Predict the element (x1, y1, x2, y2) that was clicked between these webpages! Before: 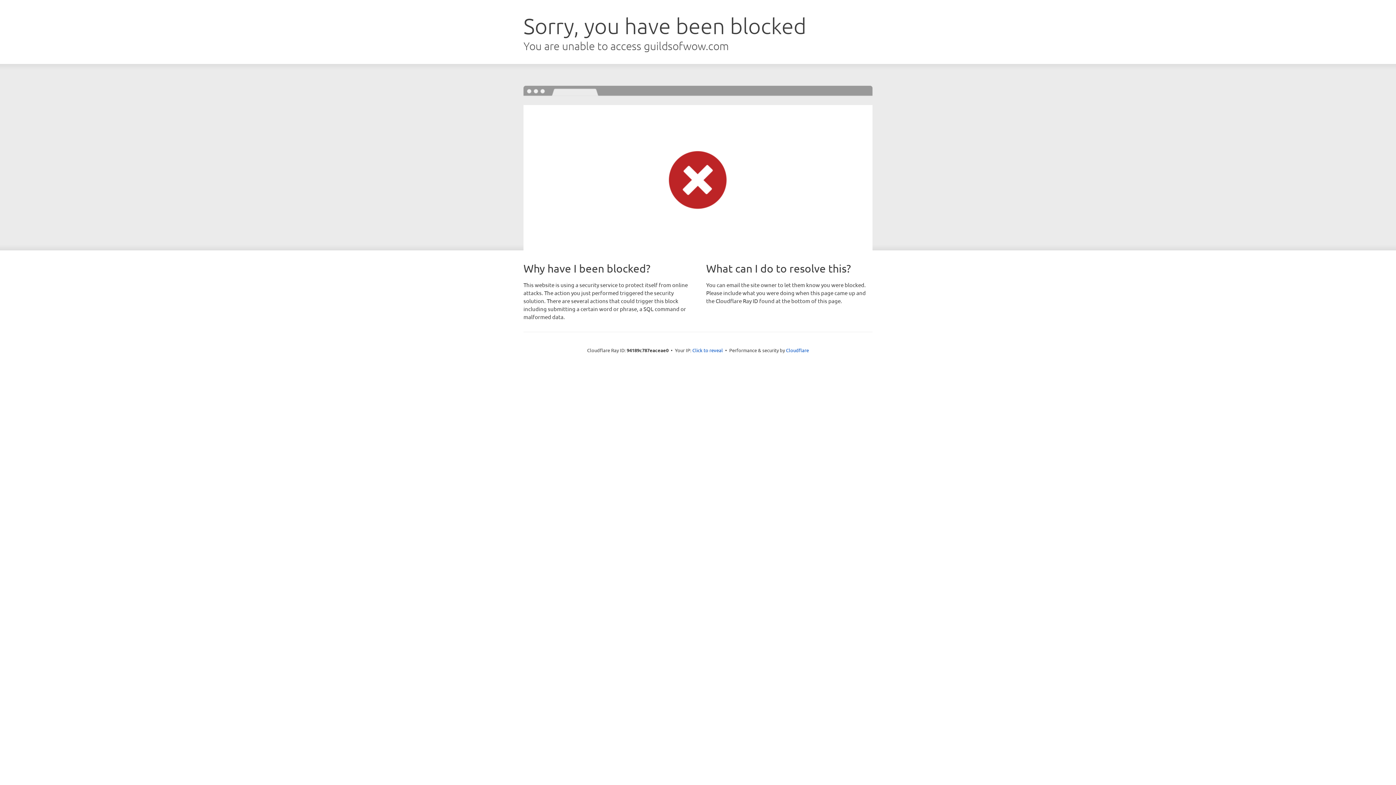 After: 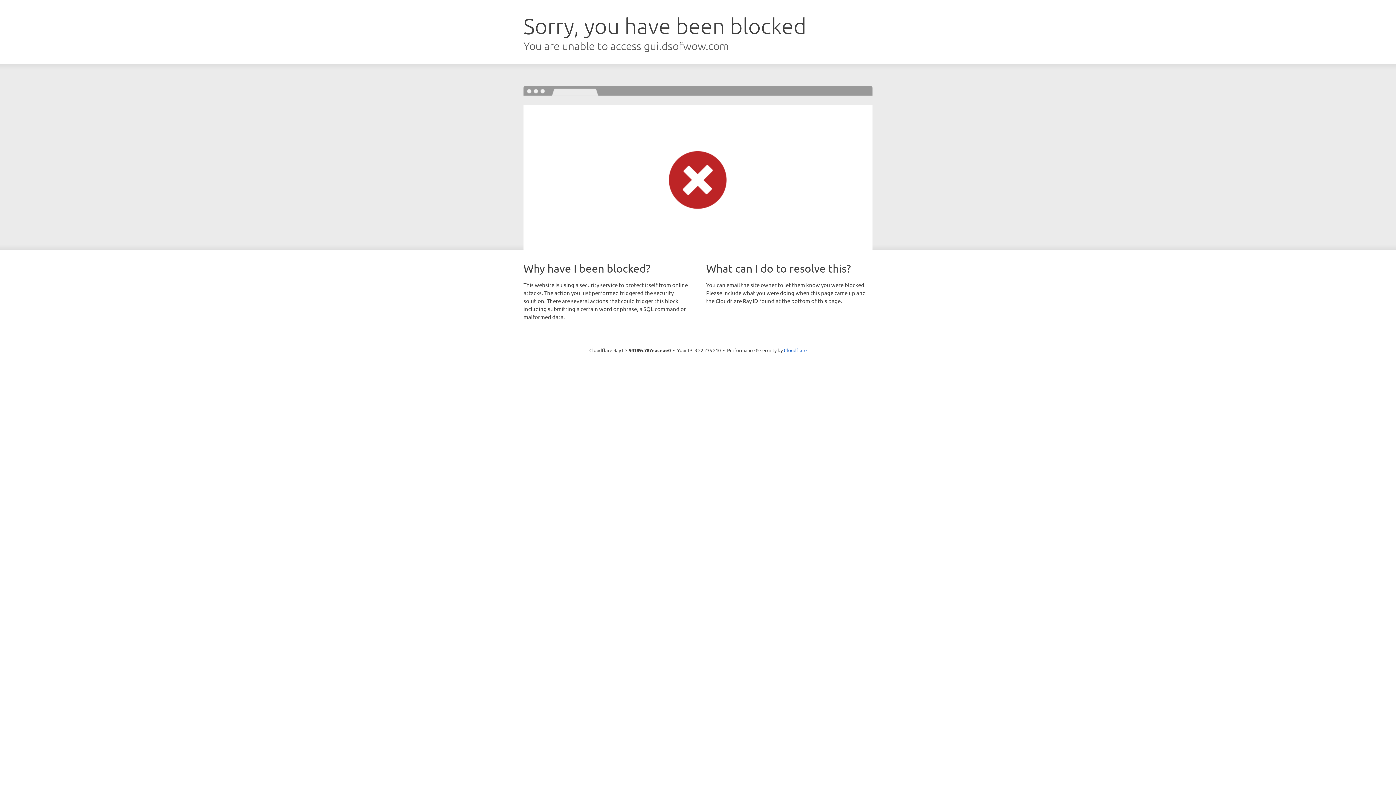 Action: label: Click to reveal bbox: (692, 346, 723, 353)